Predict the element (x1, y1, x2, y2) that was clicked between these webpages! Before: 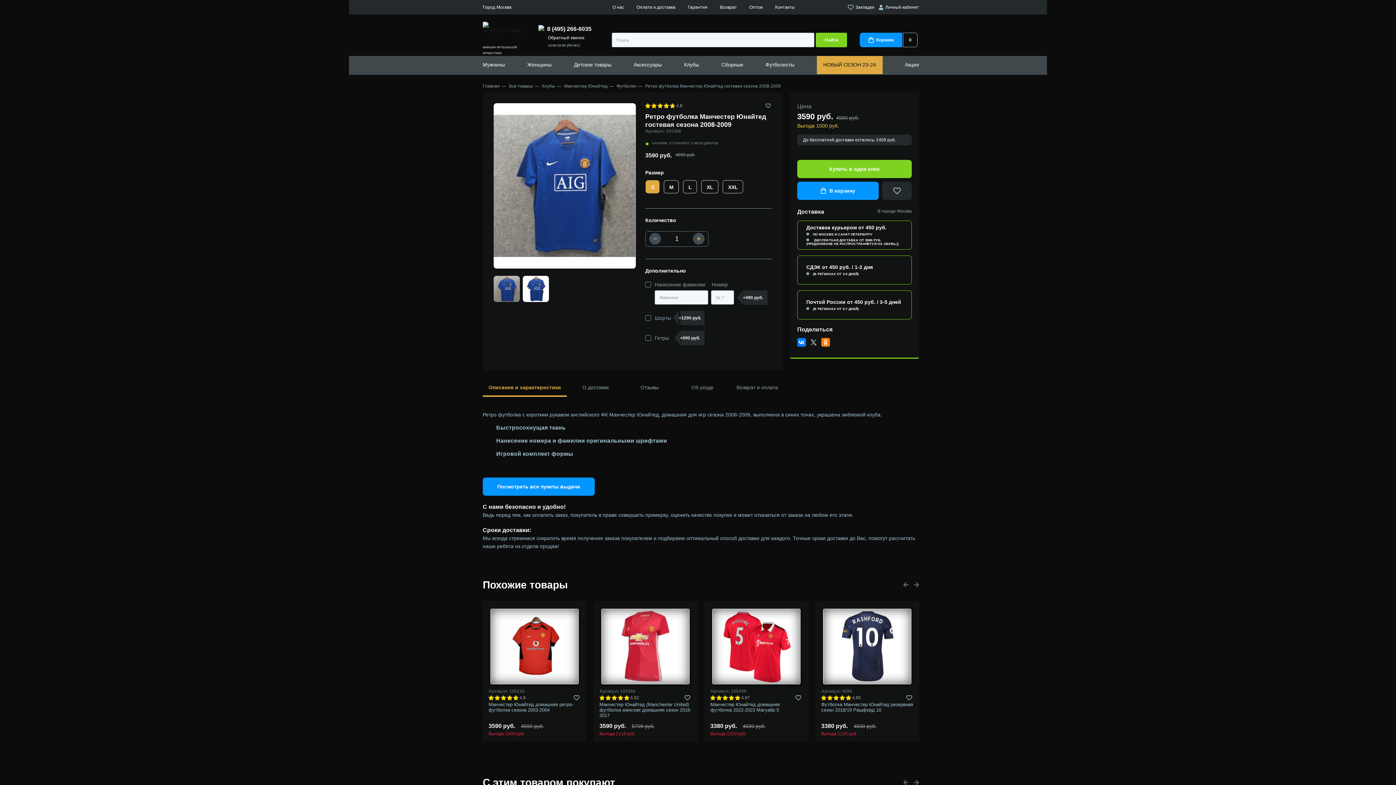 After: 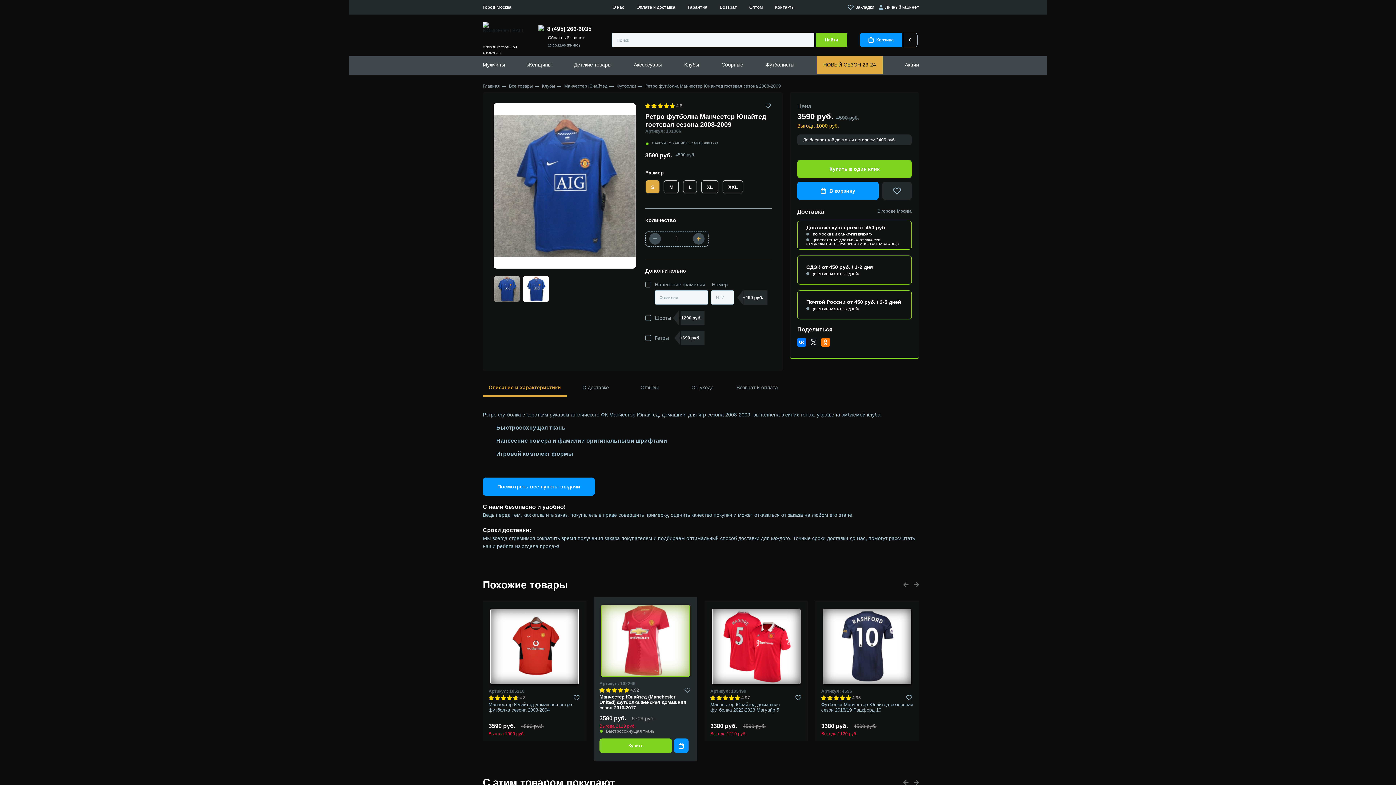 Action: bbox: (684, 695, 691, 700)